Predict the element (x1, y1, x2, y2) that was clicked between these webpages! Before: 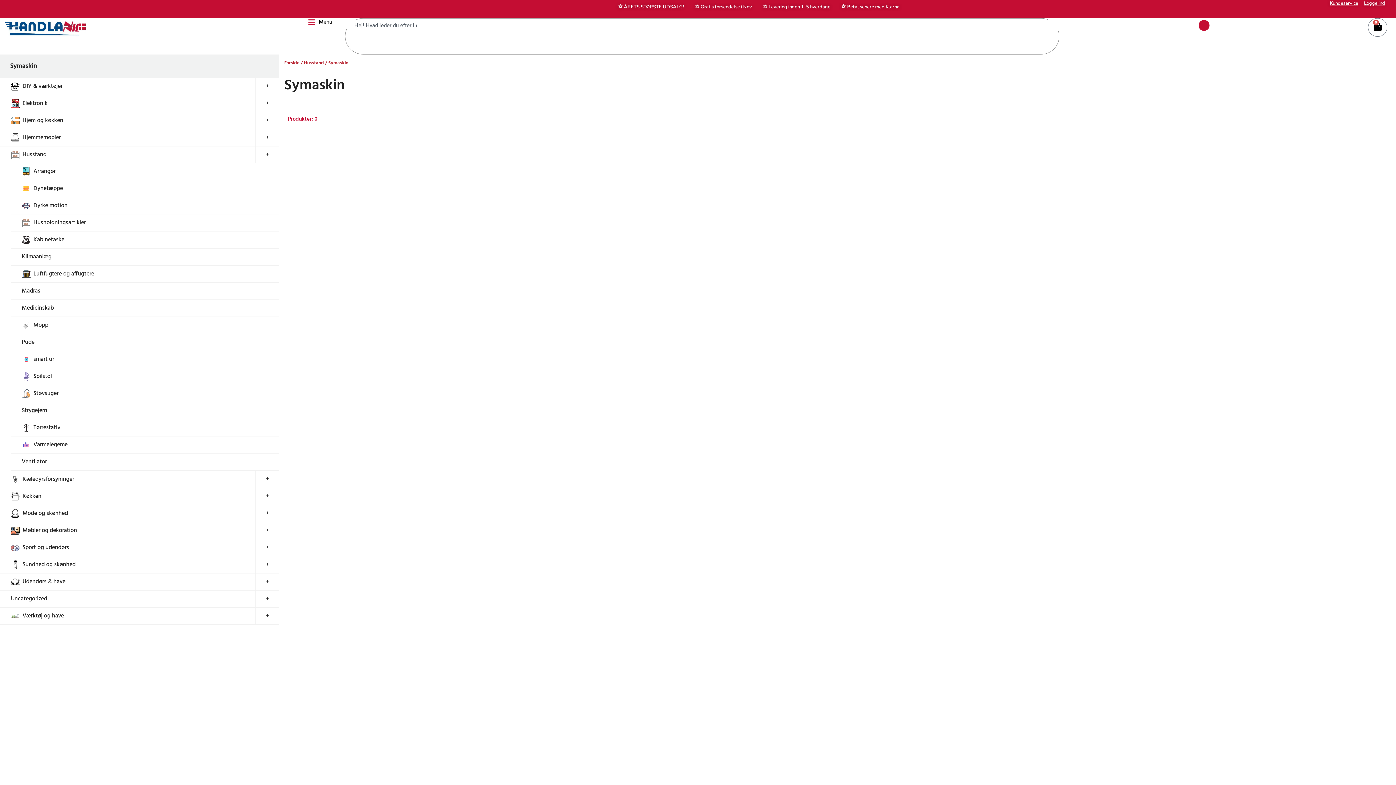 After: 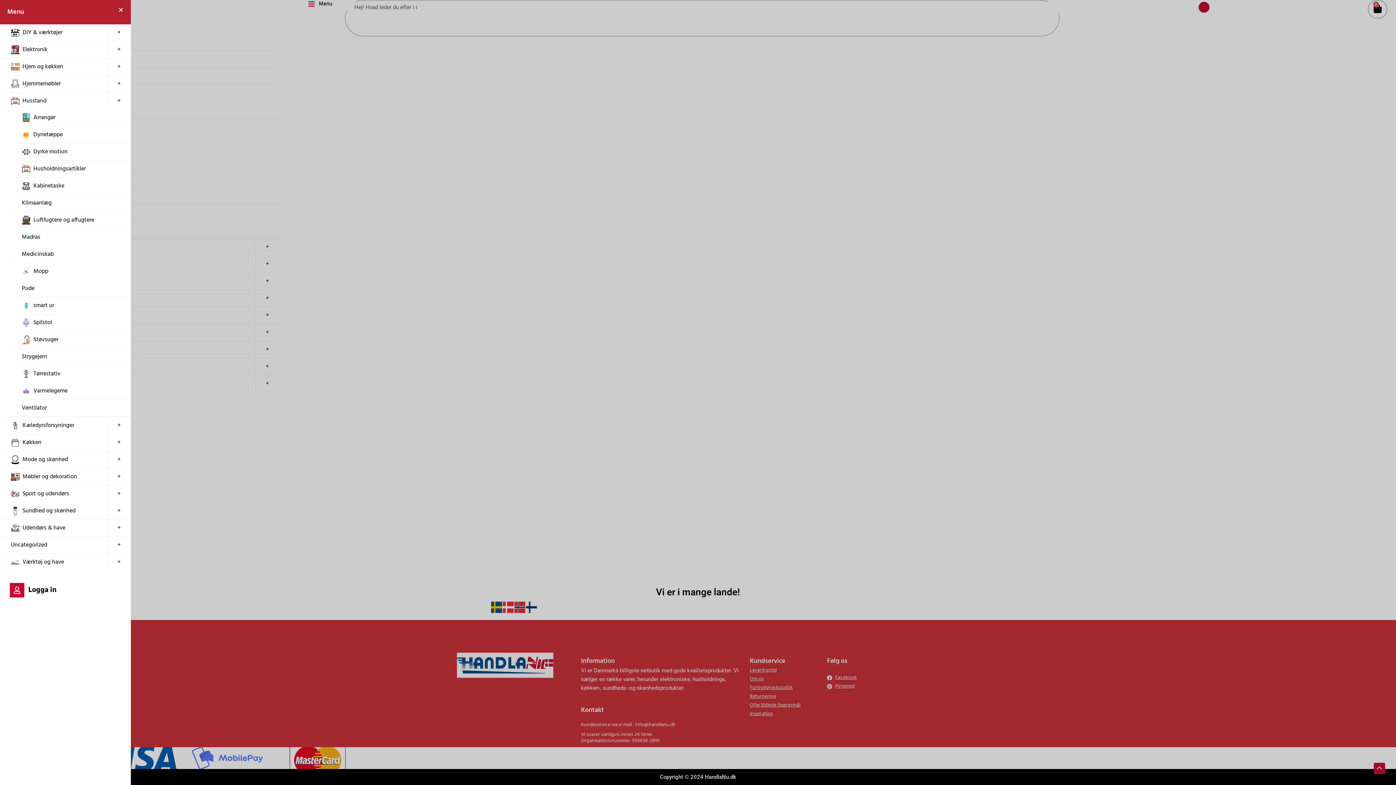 Action: bbox: (85, 18, 332, 26) label: Menu